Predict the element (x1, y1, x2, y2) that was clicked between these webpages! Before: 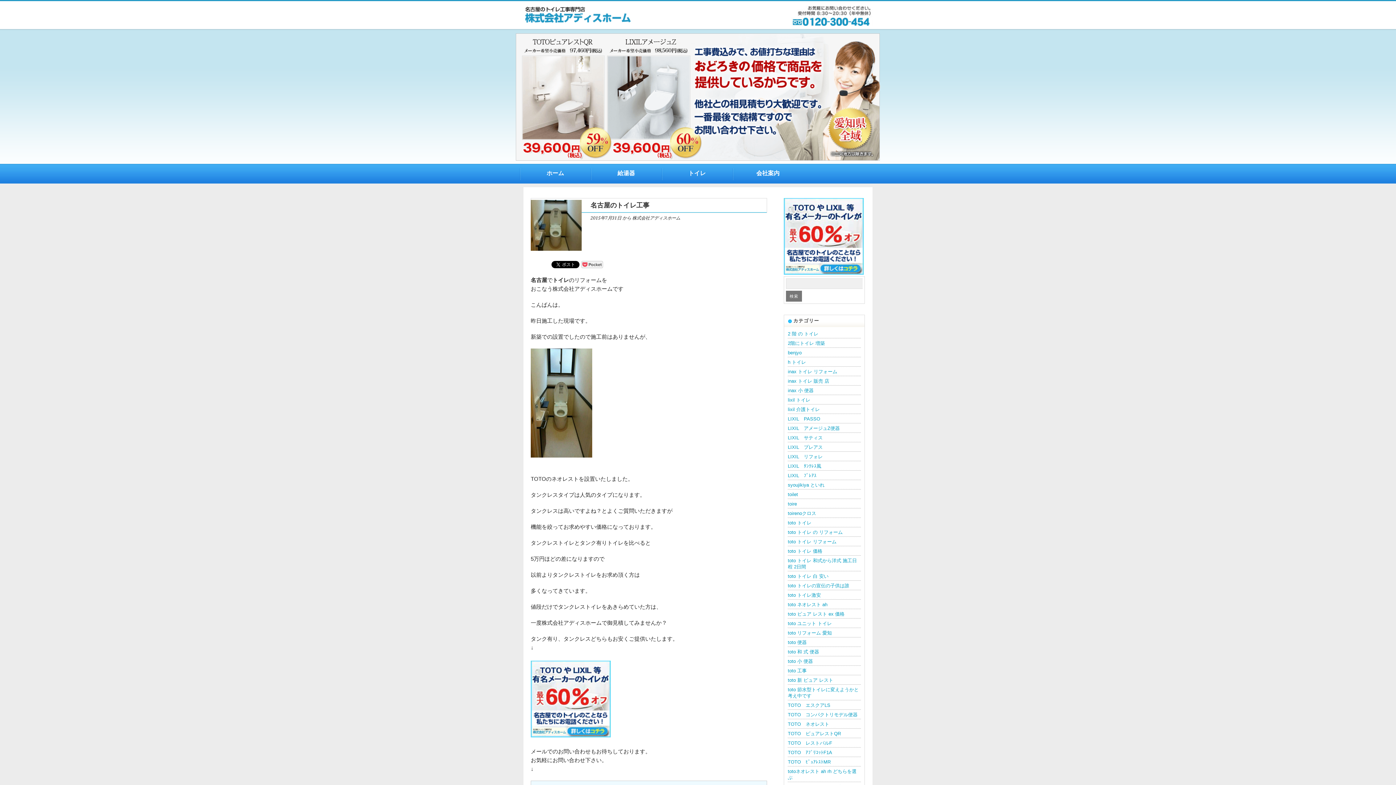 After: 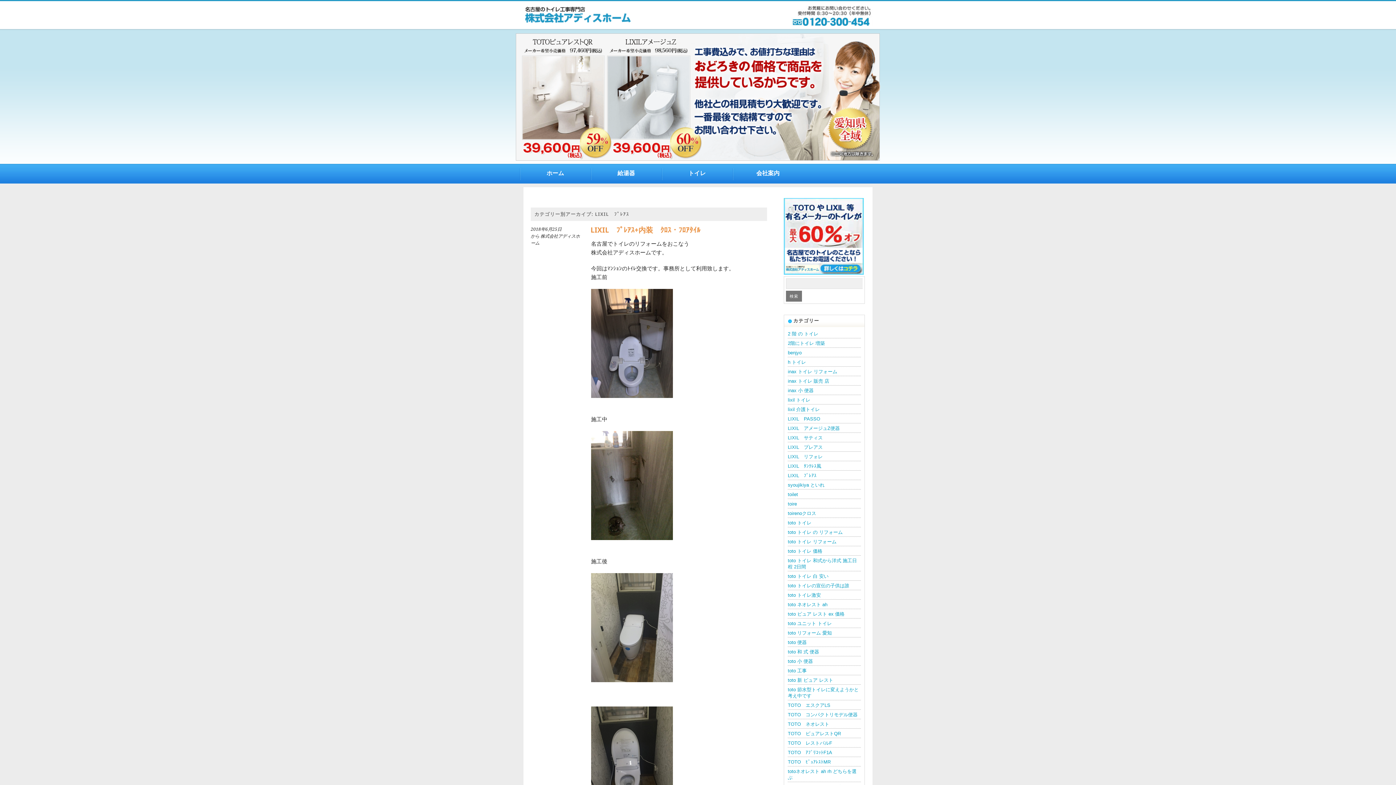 Action: label: LIXIL　ﾌﾟﾚｱｽ bbox: (788, 473, 816, 478)